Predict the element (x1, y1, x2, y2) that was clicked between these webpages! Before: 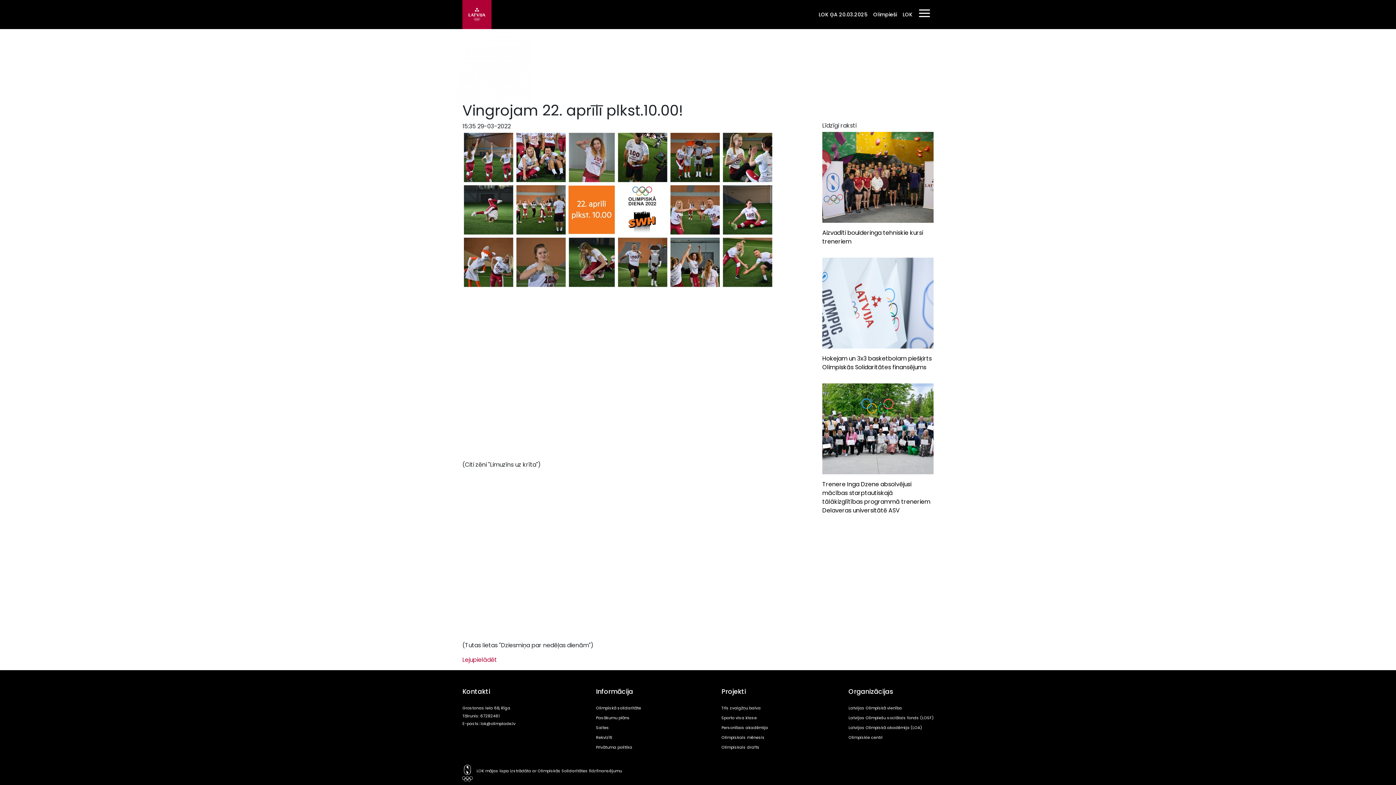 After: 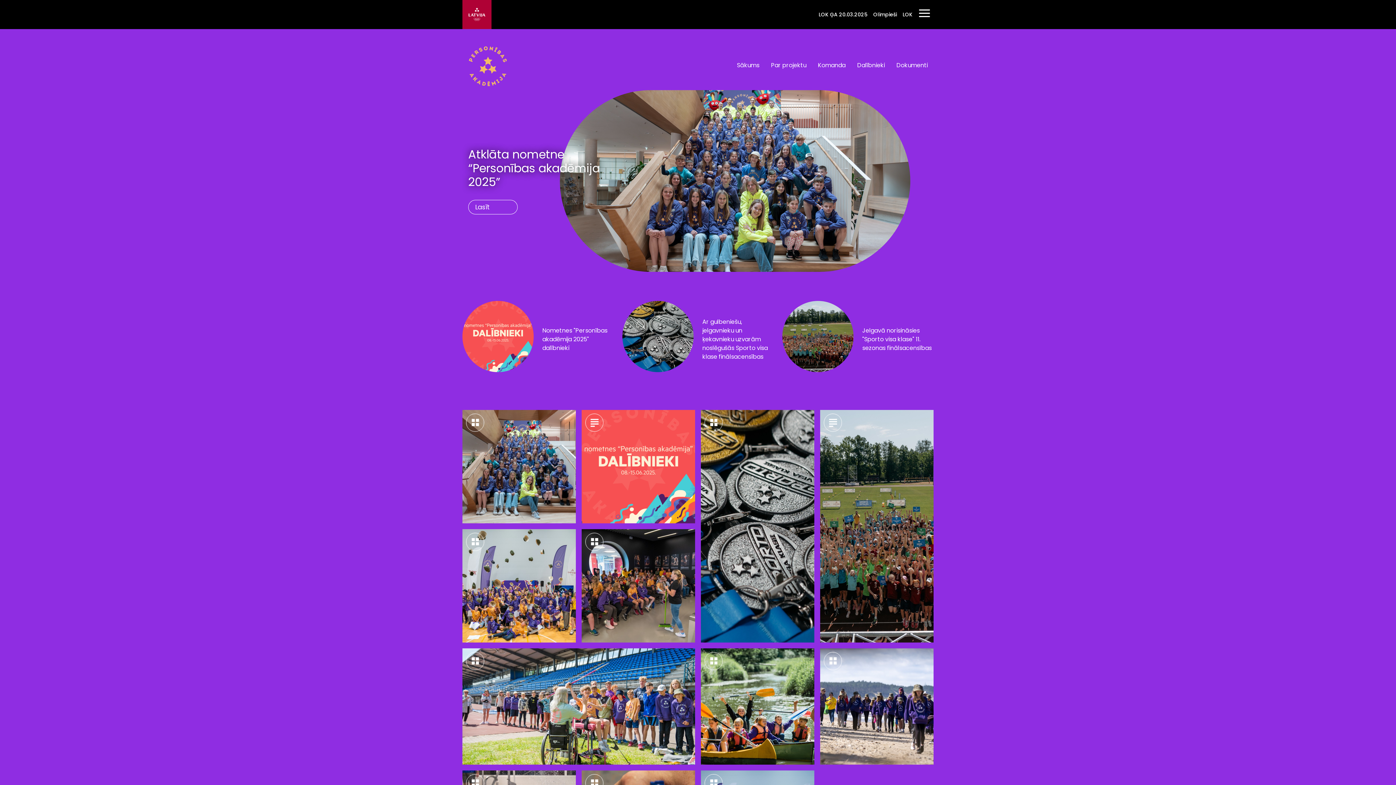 Action: label: Personības akadēmija bbox: (721, 725, 768, 731)